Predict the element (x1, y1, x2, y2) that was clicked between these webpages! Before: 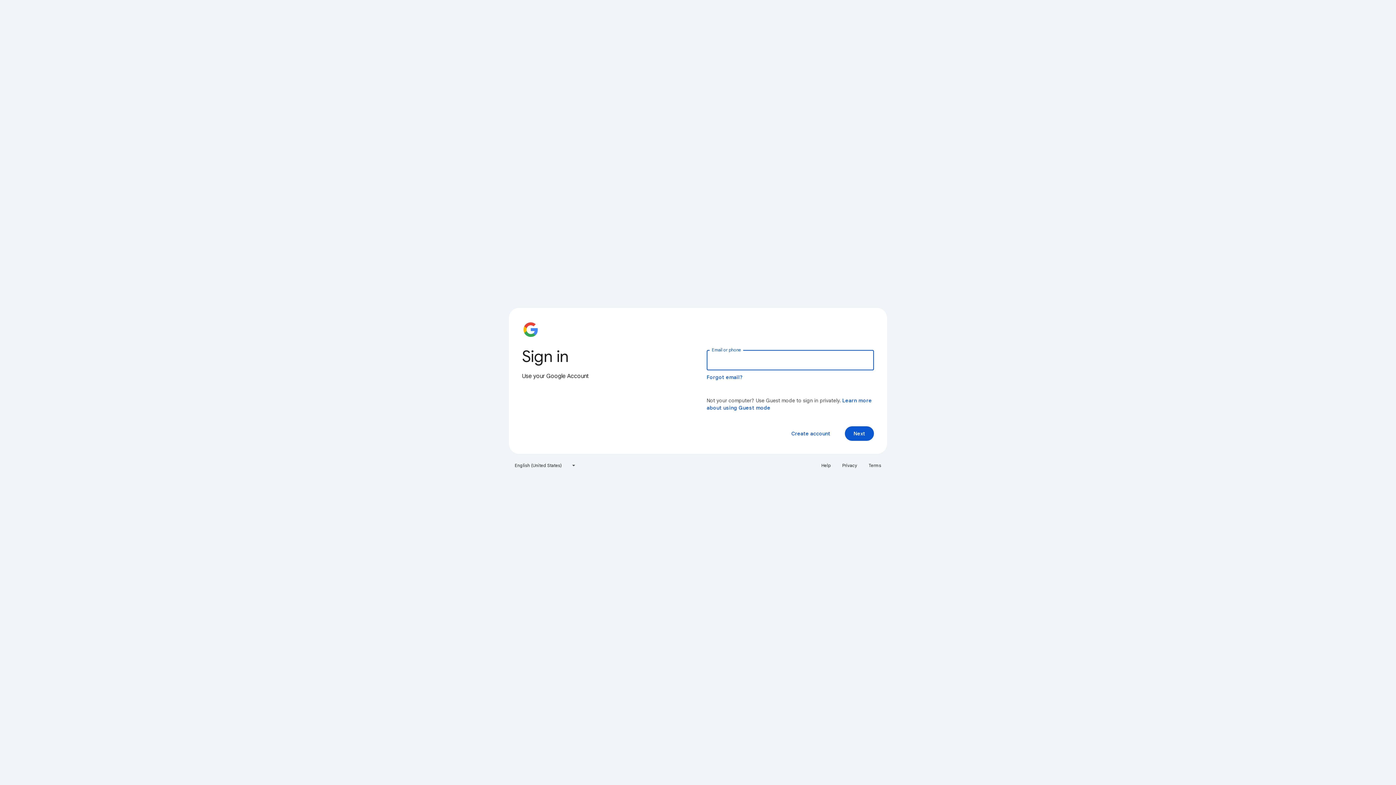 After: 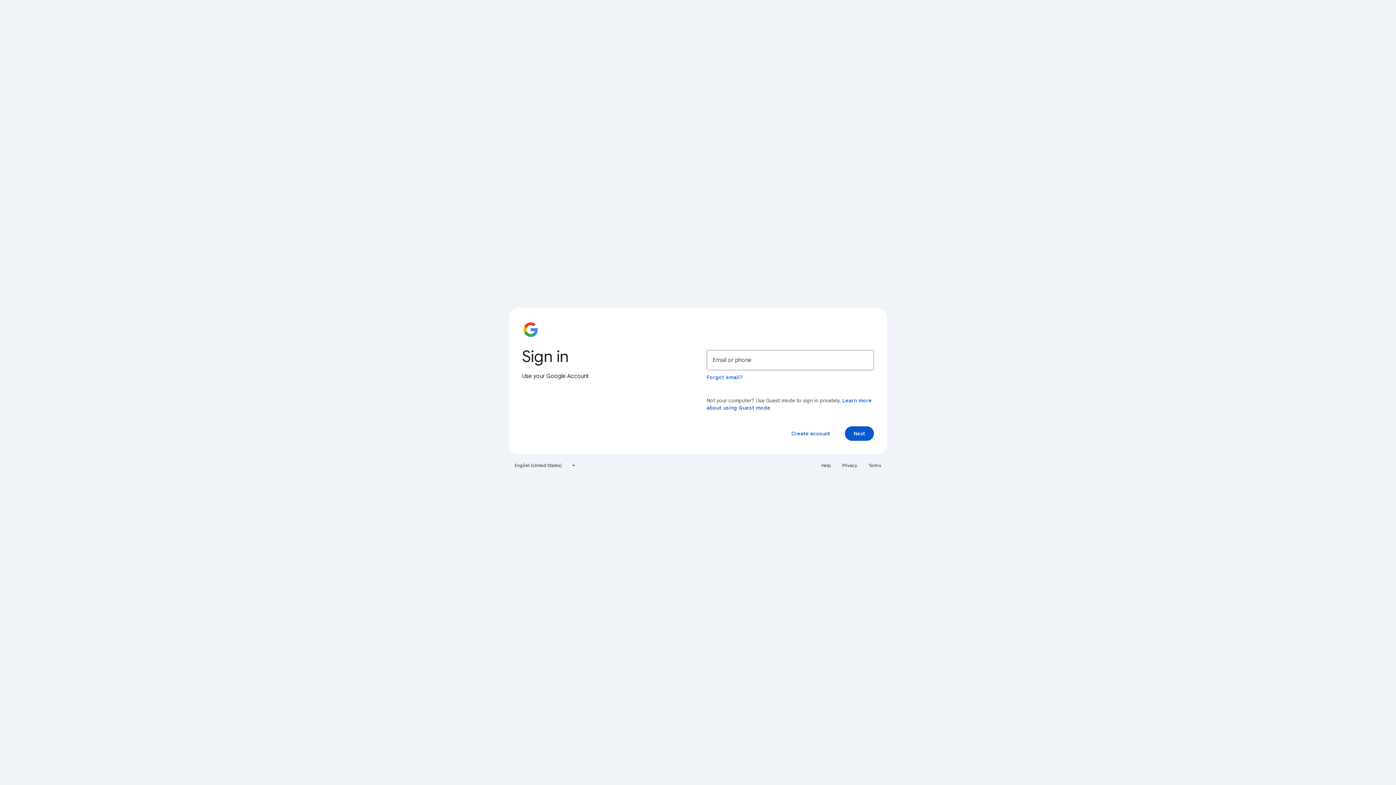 Action: label: Terms bbox: (864, 460, 885, 471)